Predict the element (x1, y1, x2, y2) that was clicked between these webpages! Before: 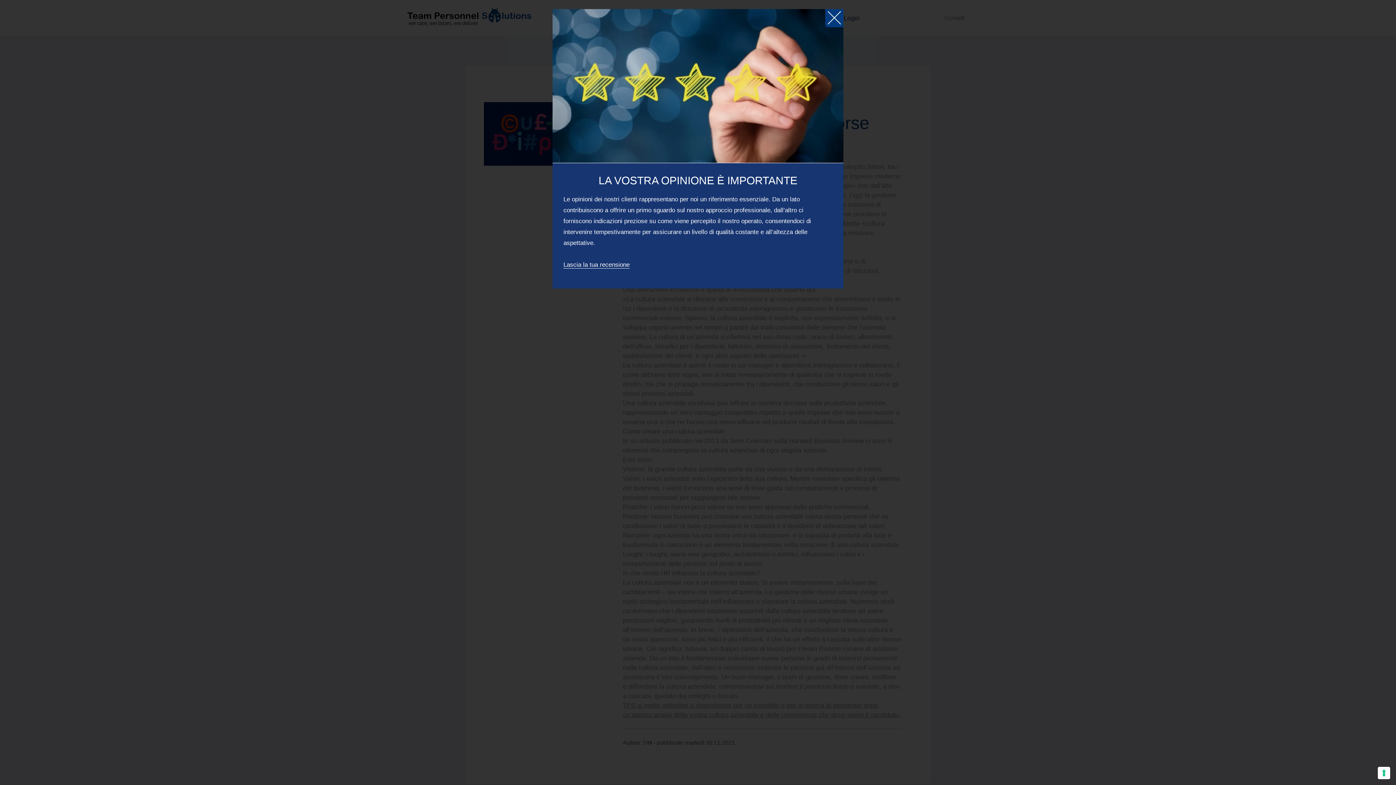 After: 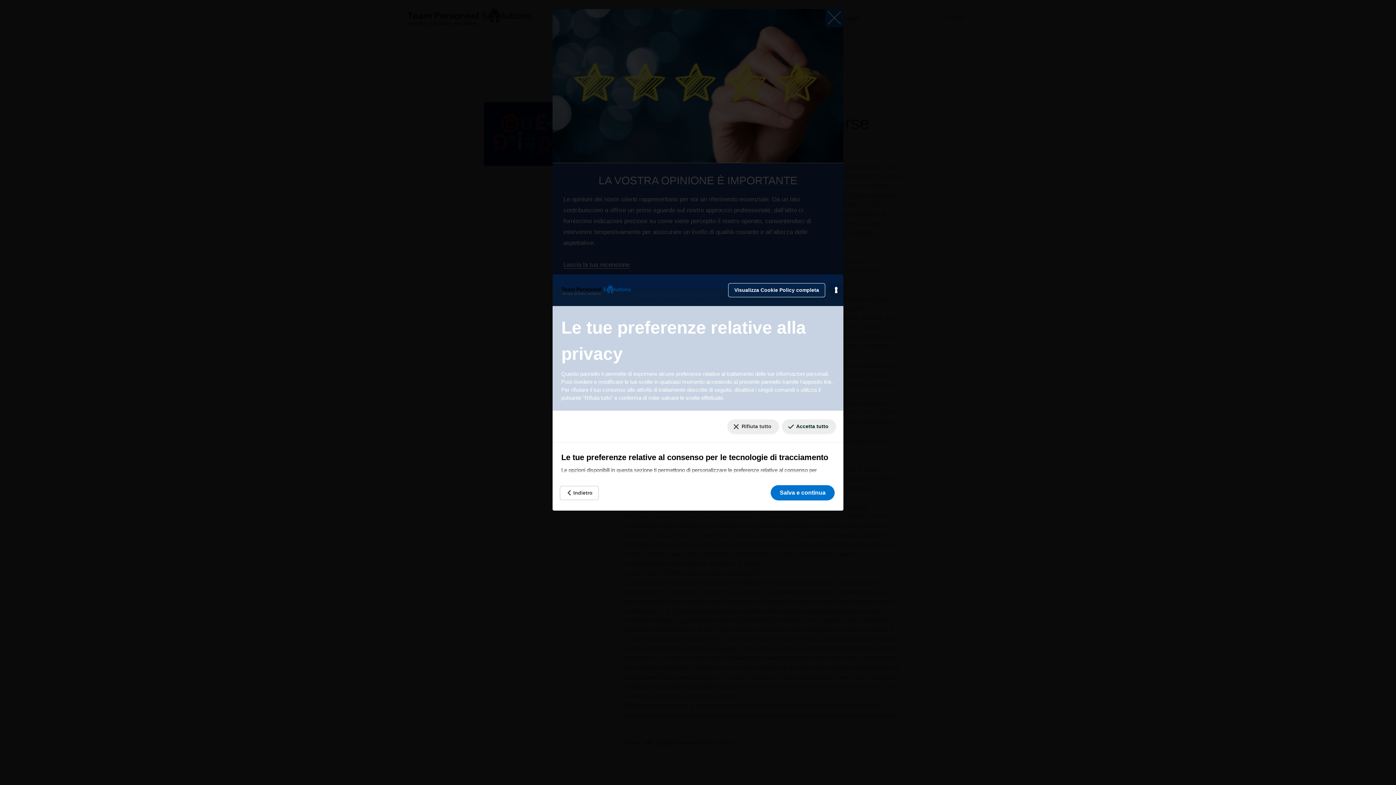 Action: label: Le tue preferenze relative al consenso per le tecnologie di tracciamento bbox: (1378, 767, 1390, 779)